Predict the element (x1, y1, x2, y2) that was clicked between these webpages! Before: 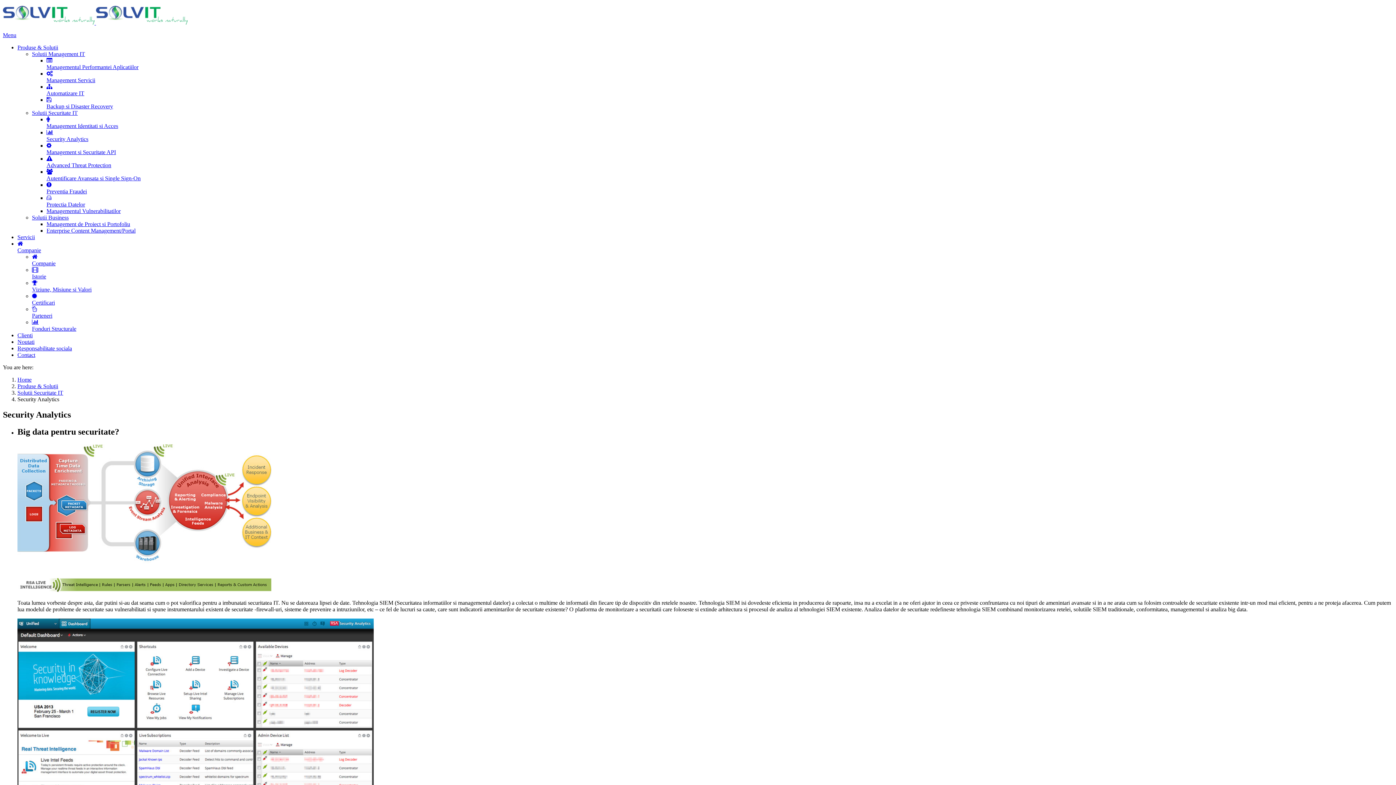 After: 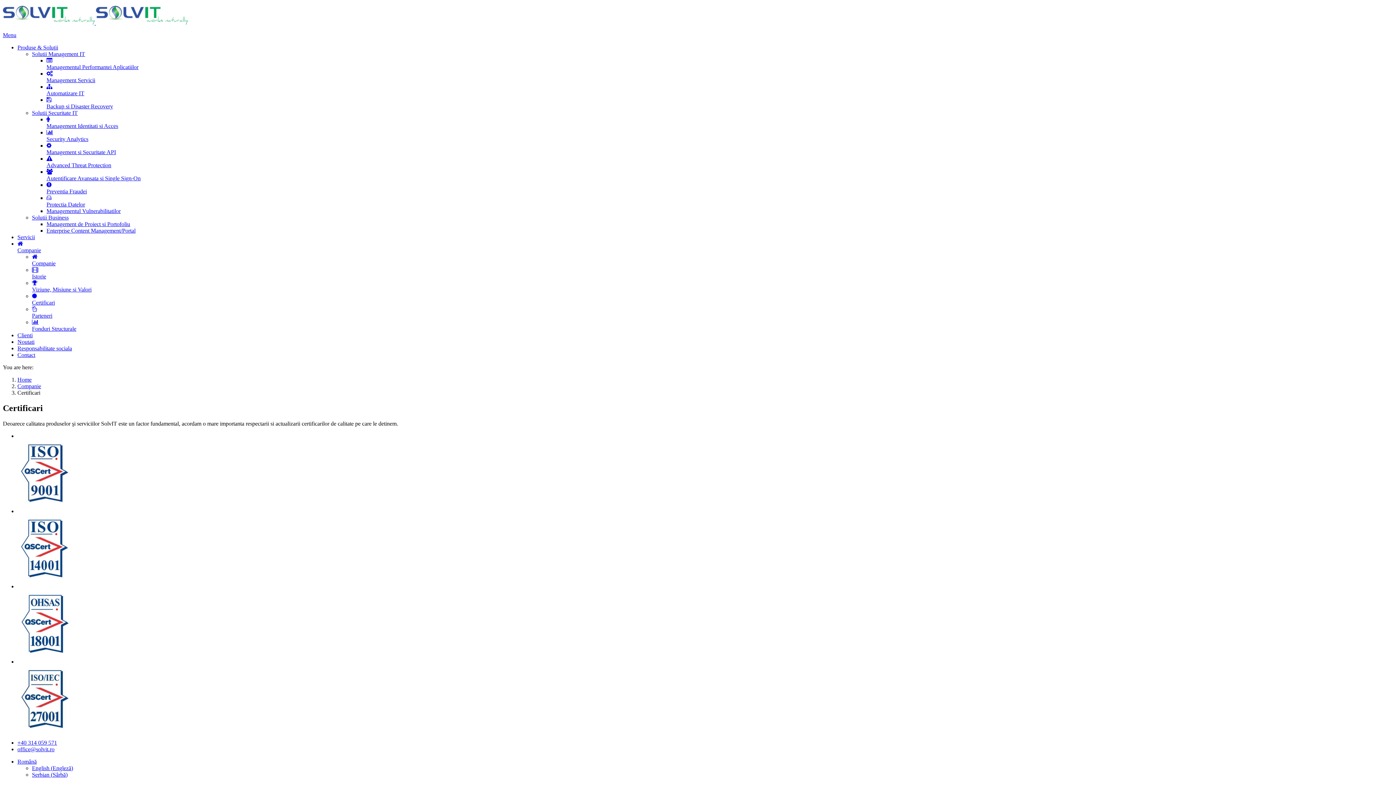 Action: label: Certificari bbox: (32, 293, 1393, 306)